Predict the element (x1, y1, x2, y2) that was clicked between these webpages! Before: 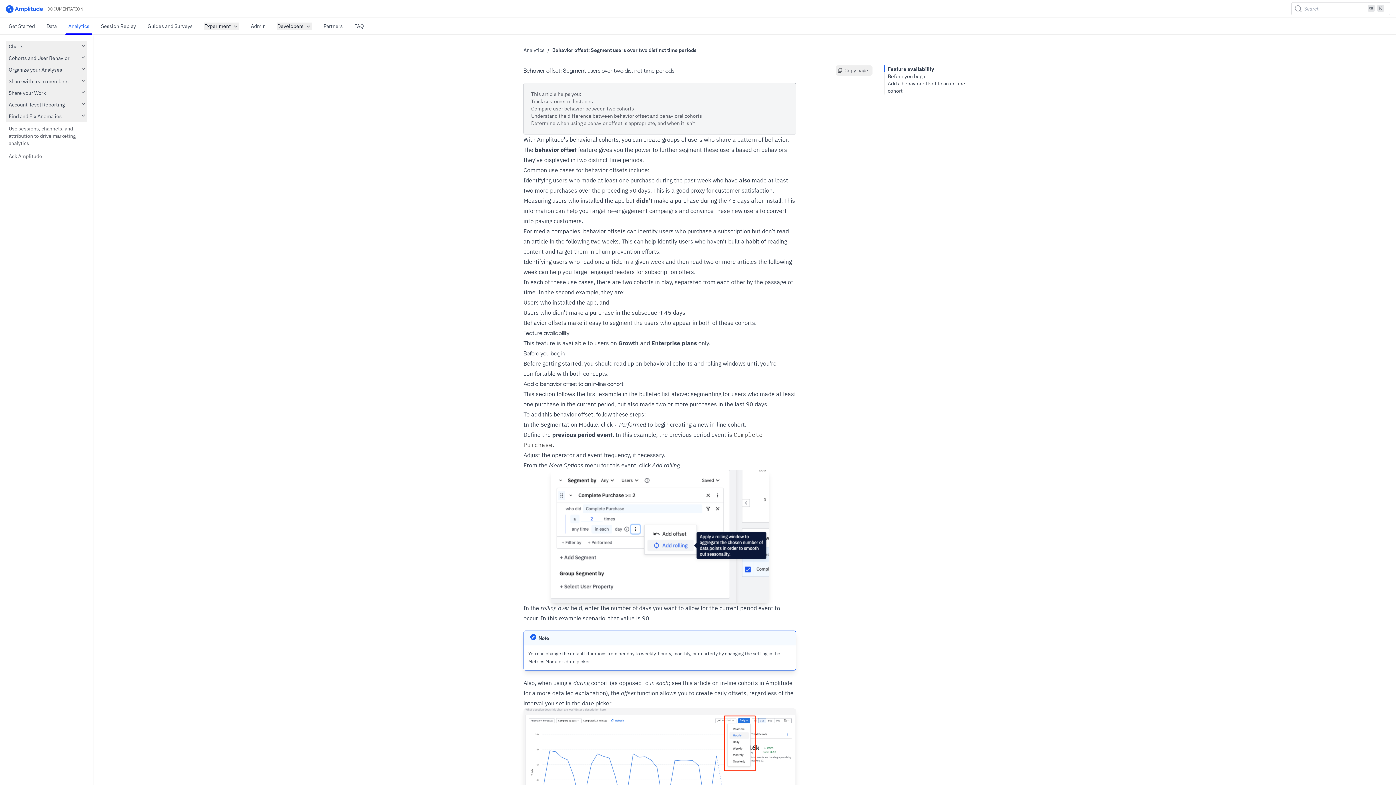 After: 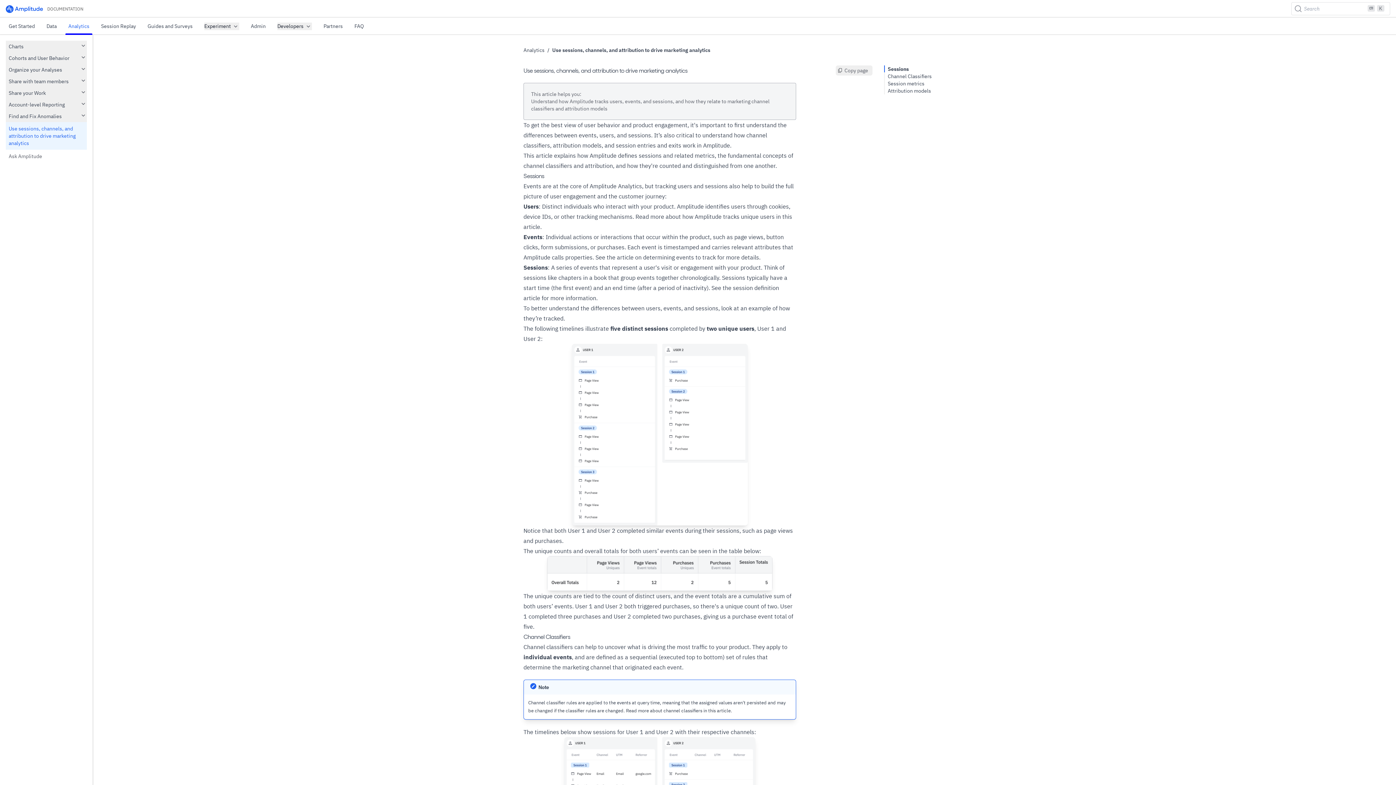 Action: label: Use sessions, channels, and attribution to drive marketing analytics bbox: (5, 122, 86, 149)